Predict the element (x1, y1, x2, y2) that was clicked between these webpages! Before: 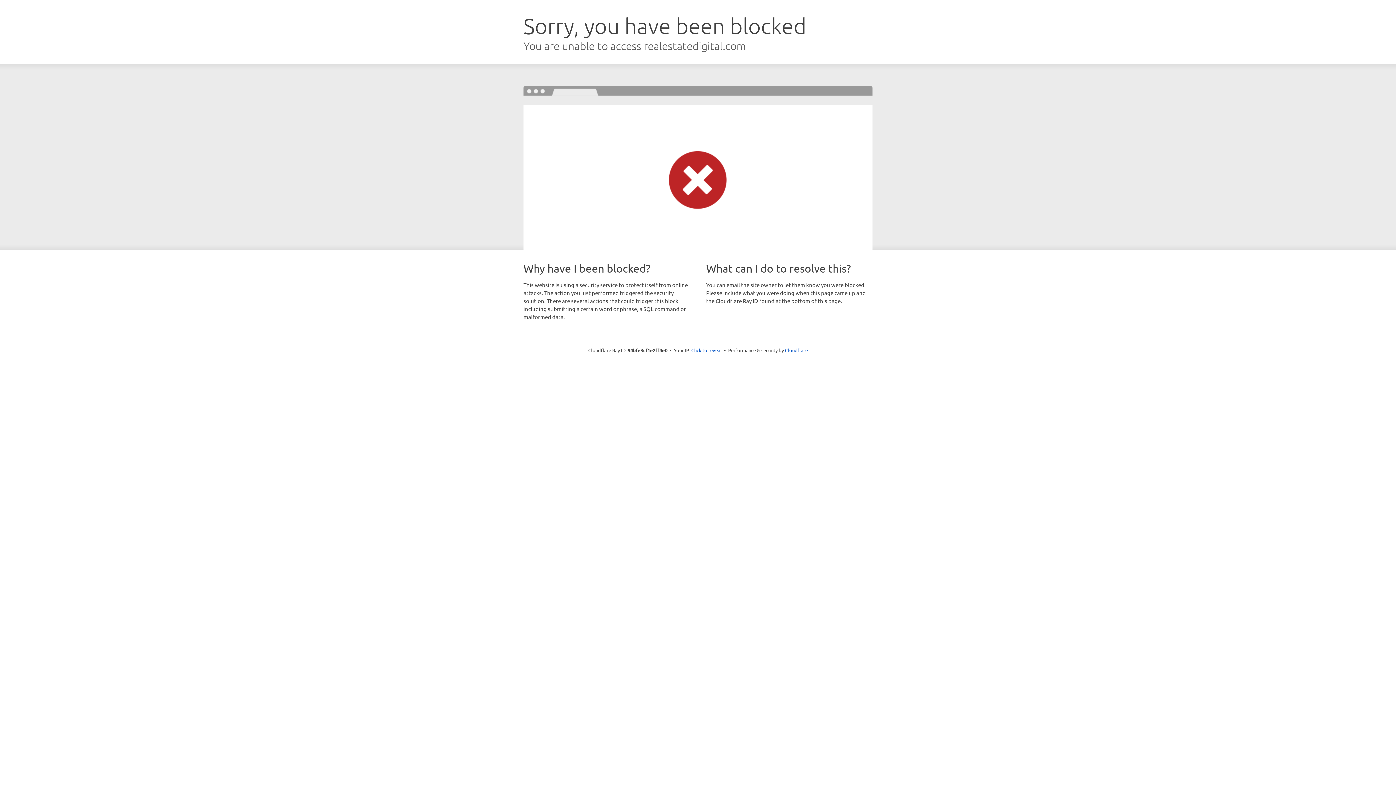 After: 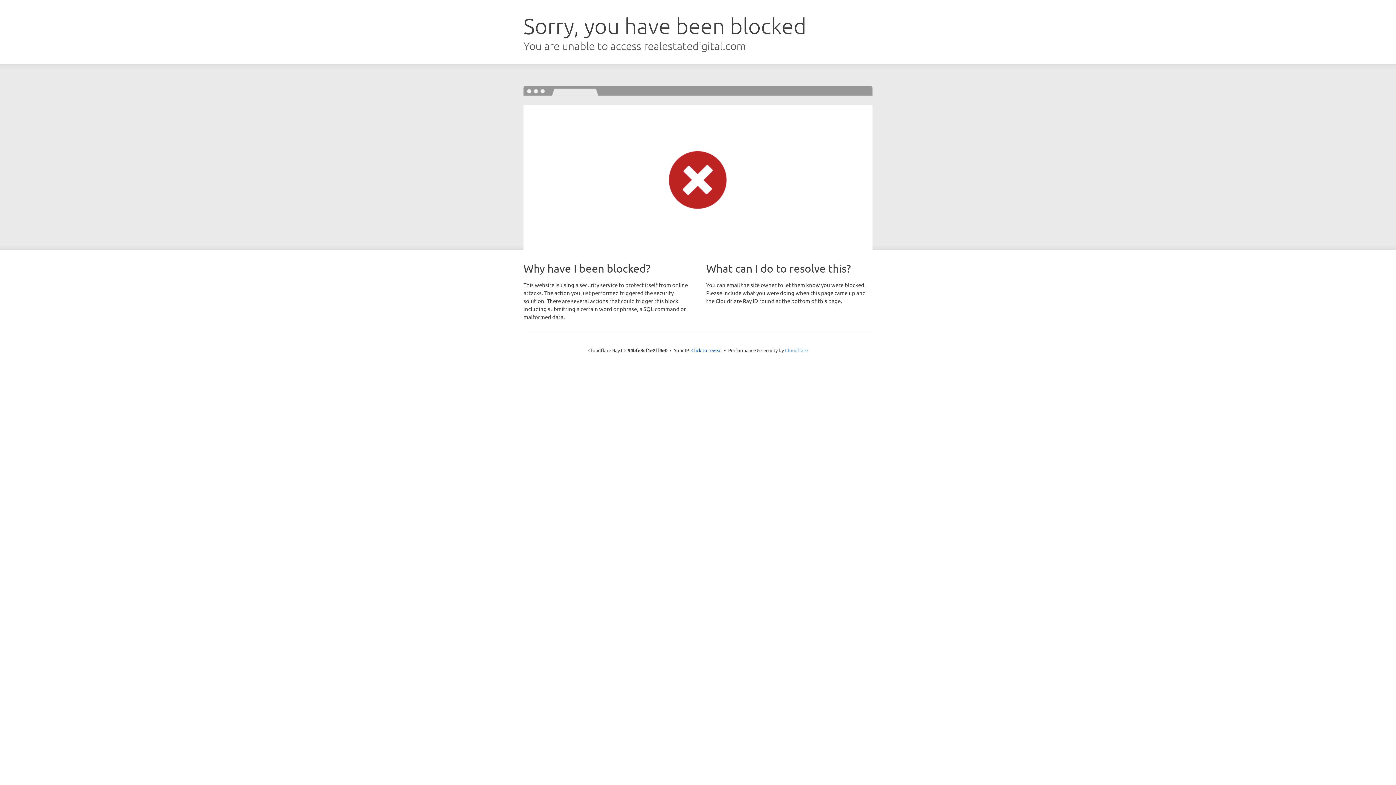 Action: label: Cloudflare bbox: (785, 347, 808, 353)